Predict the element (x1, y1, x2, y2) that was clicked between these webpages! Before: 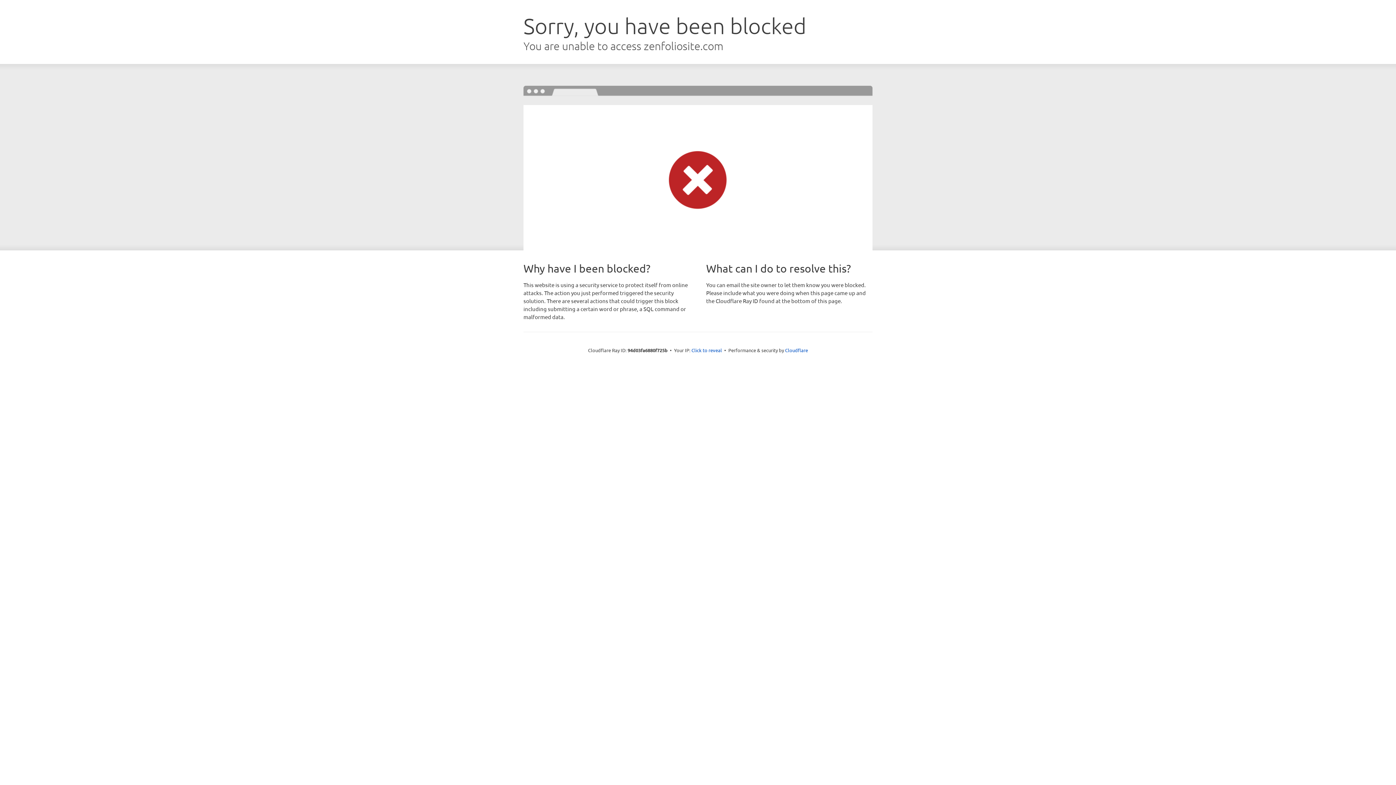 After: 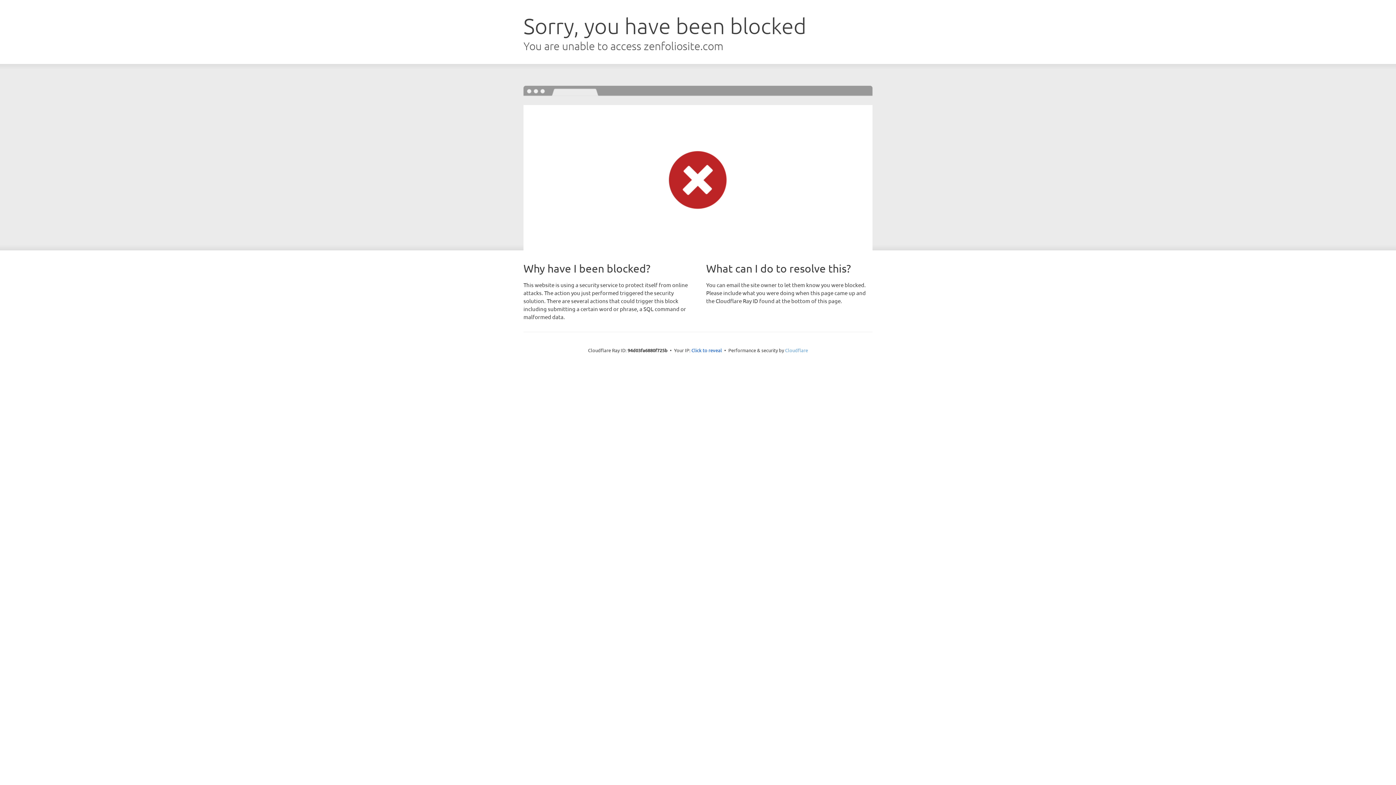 Action: bbox: (785, 347, 808, 353) label: Cloudflare